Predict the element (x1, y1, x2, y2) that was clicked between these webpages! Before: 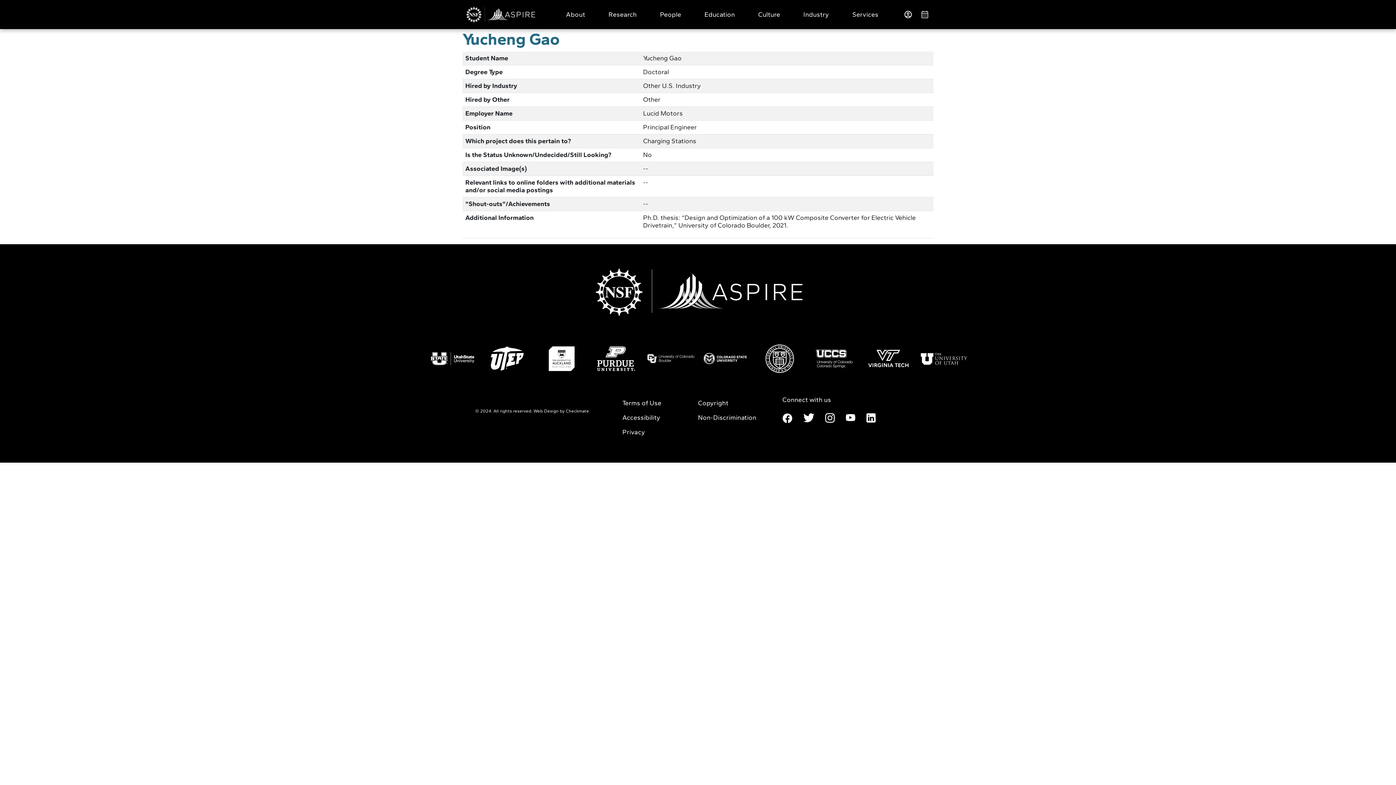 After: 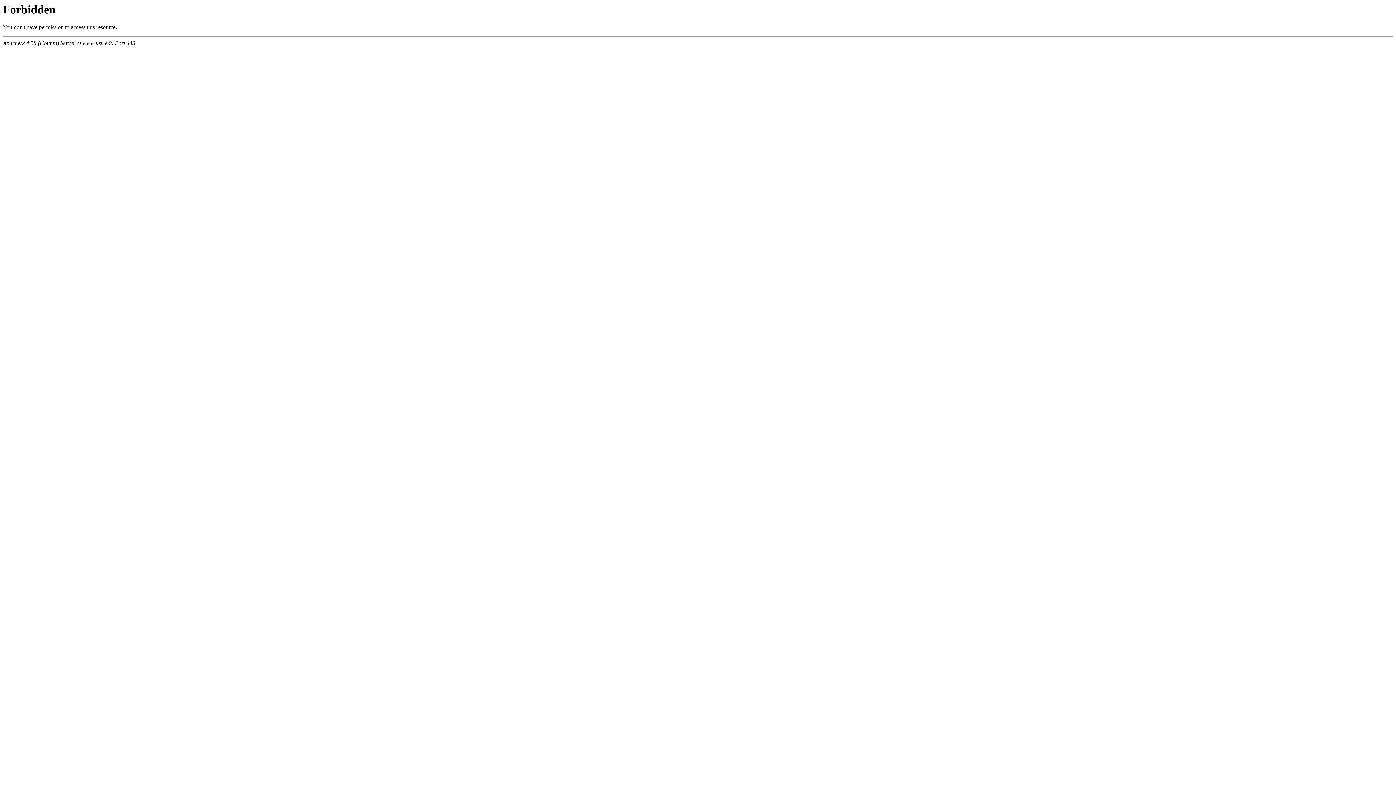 Action: label: Terms of Use bbox: (622, 396, 698, 410)